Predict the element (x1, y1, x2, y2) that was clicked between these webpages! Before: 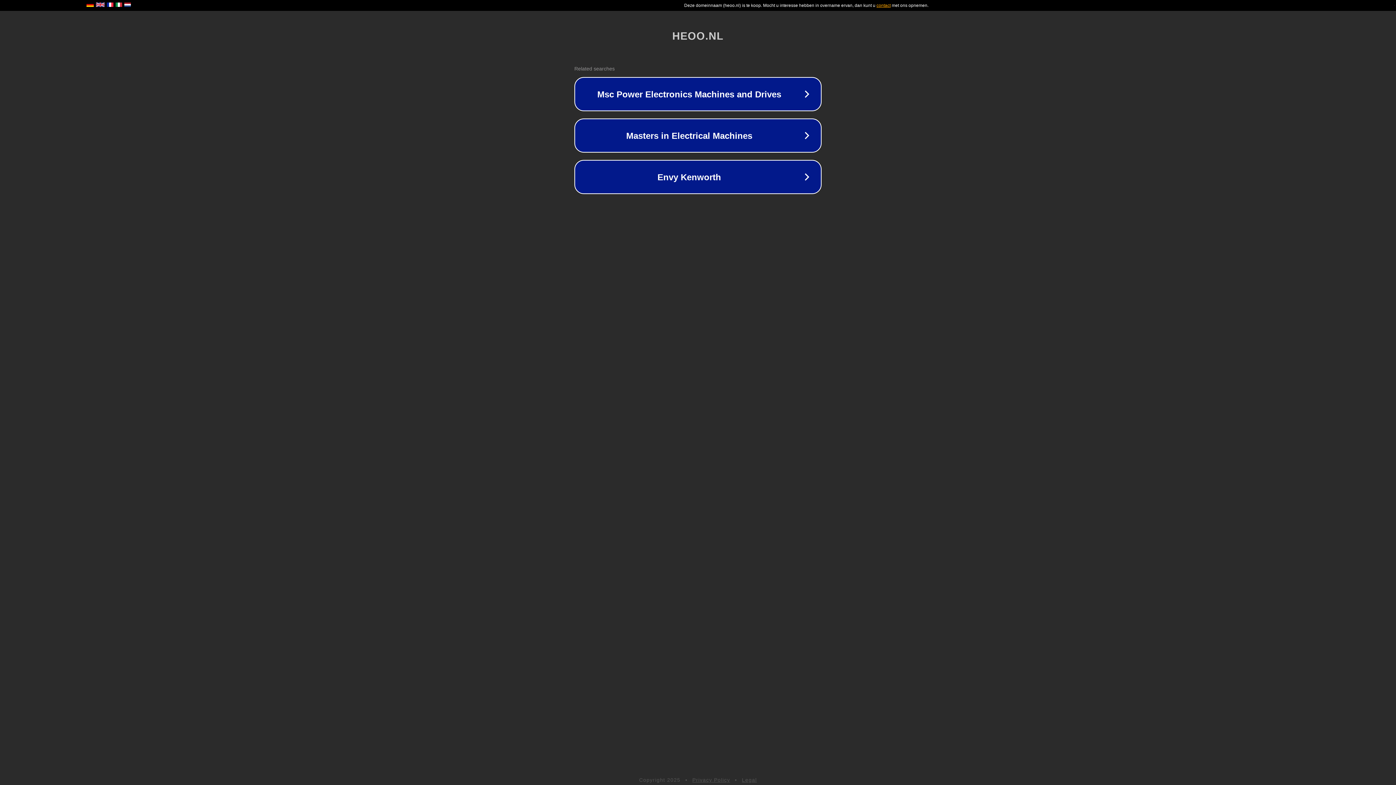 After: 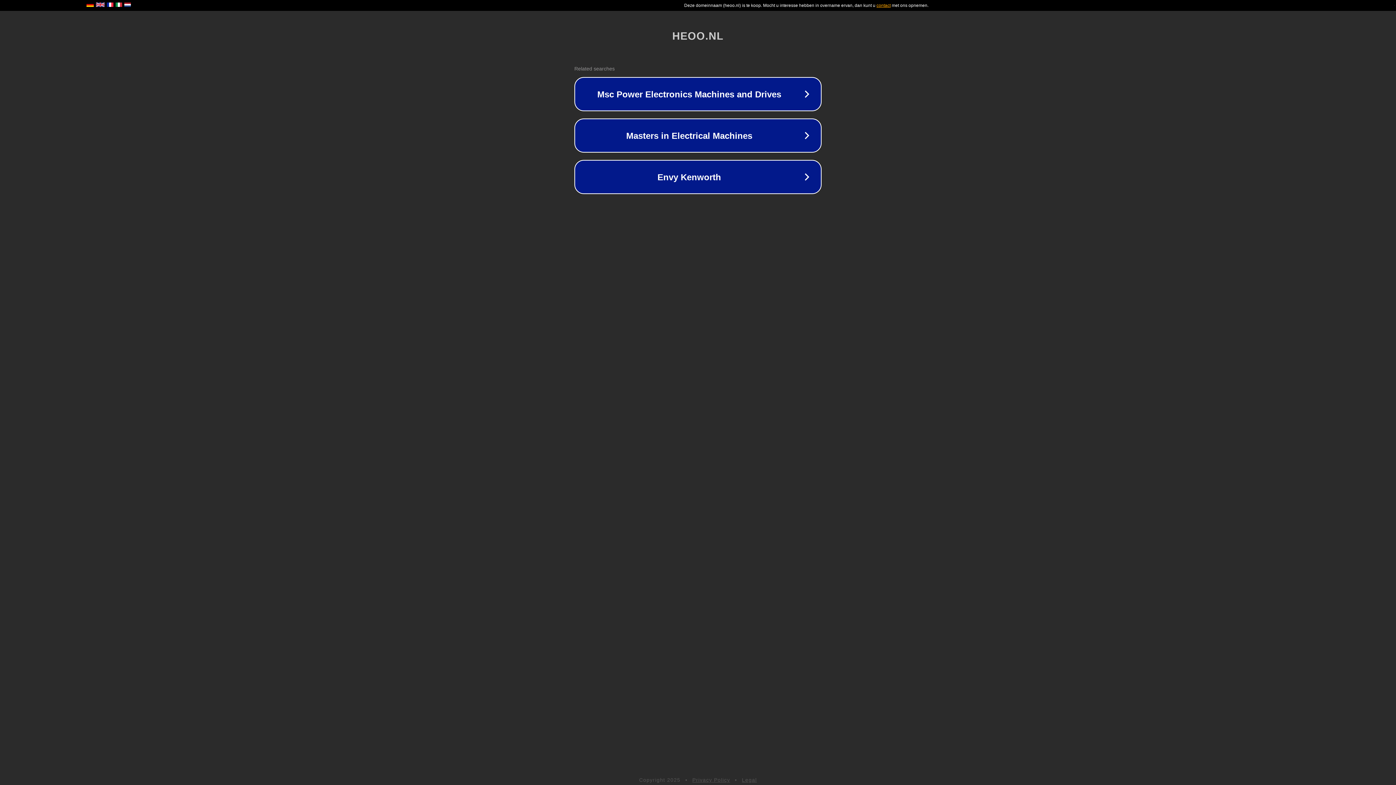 Action: label: Privacy Policy bbox: (692, 777, 730, 783)